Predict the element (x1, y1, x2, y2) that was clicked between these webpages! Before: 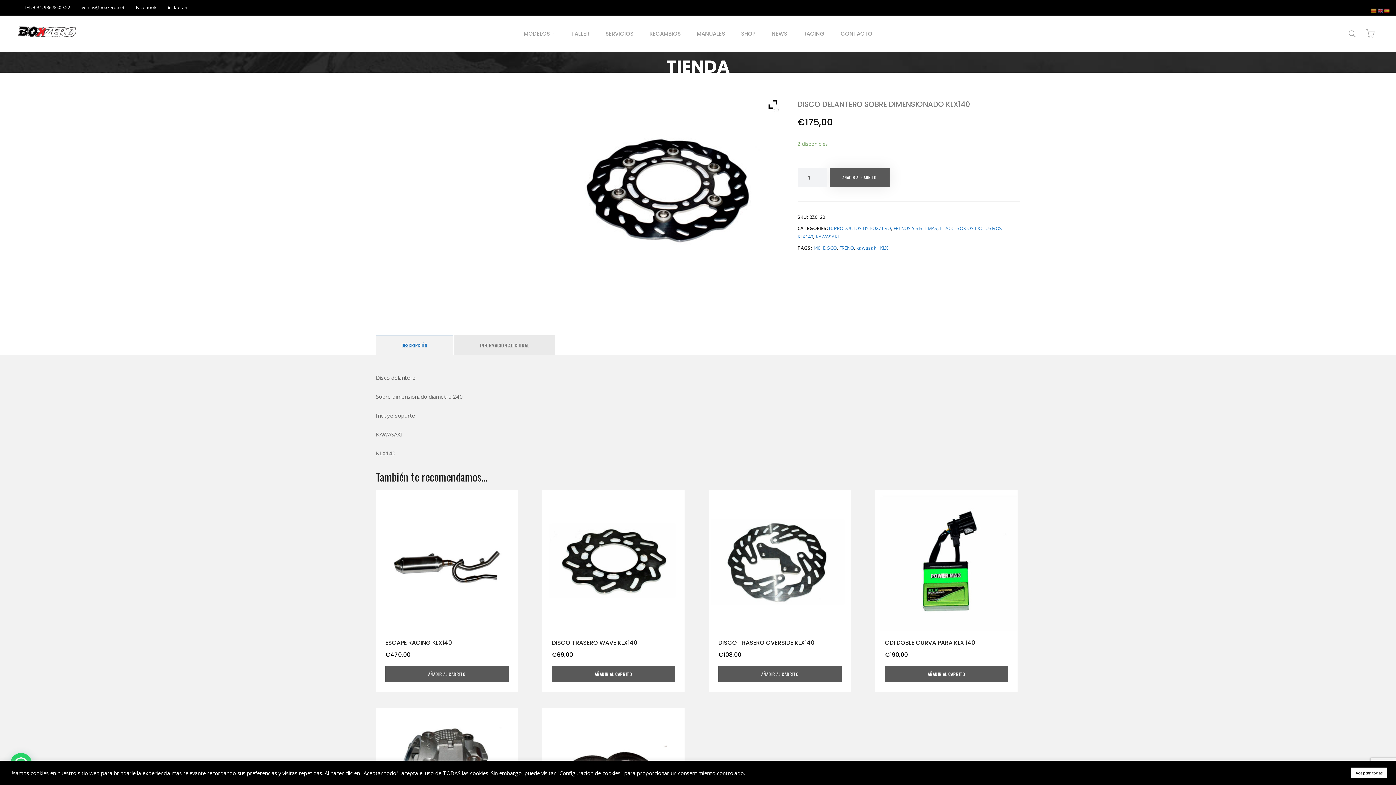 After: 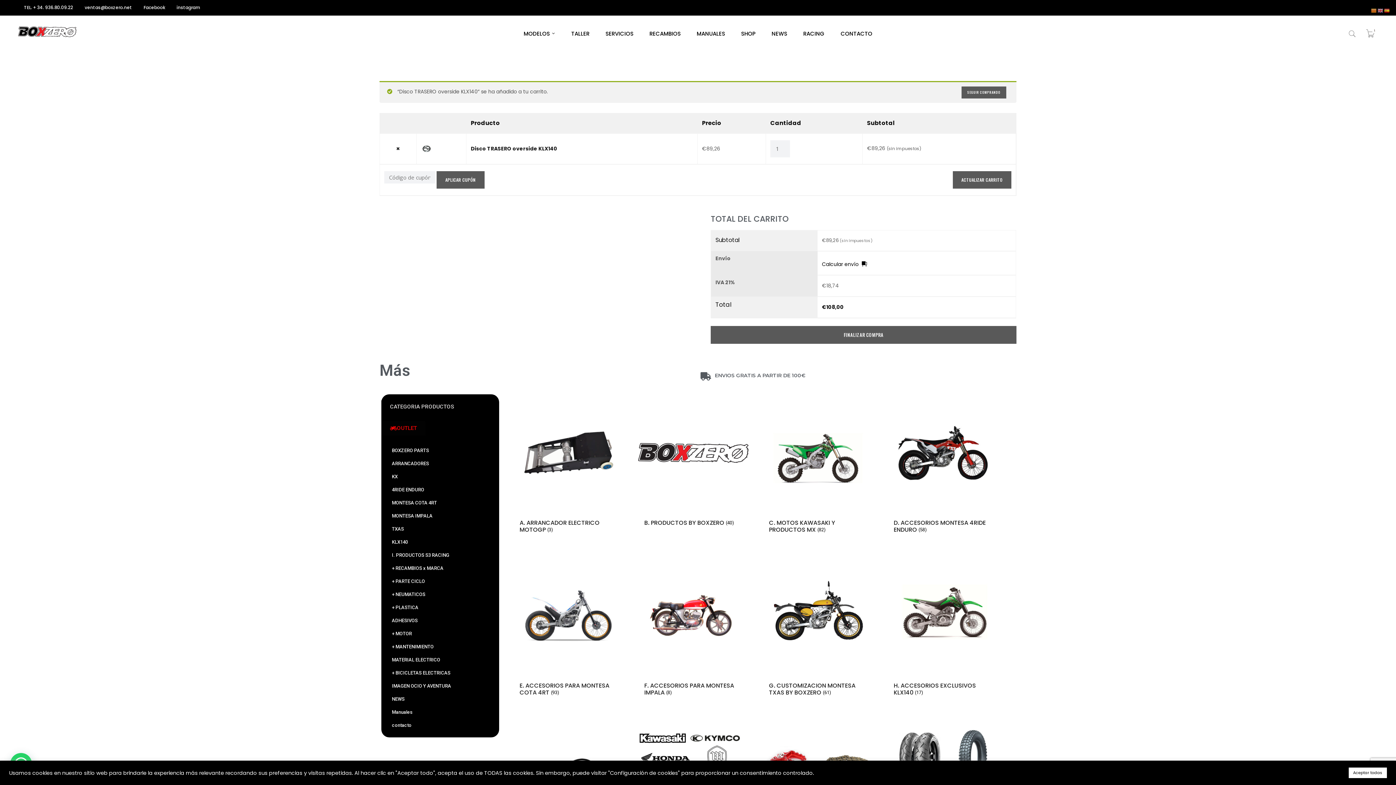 Action: bbox: (718, 666, 841, 682) label: Añade “Disco TRASERO overside KLX140” a tu carrito